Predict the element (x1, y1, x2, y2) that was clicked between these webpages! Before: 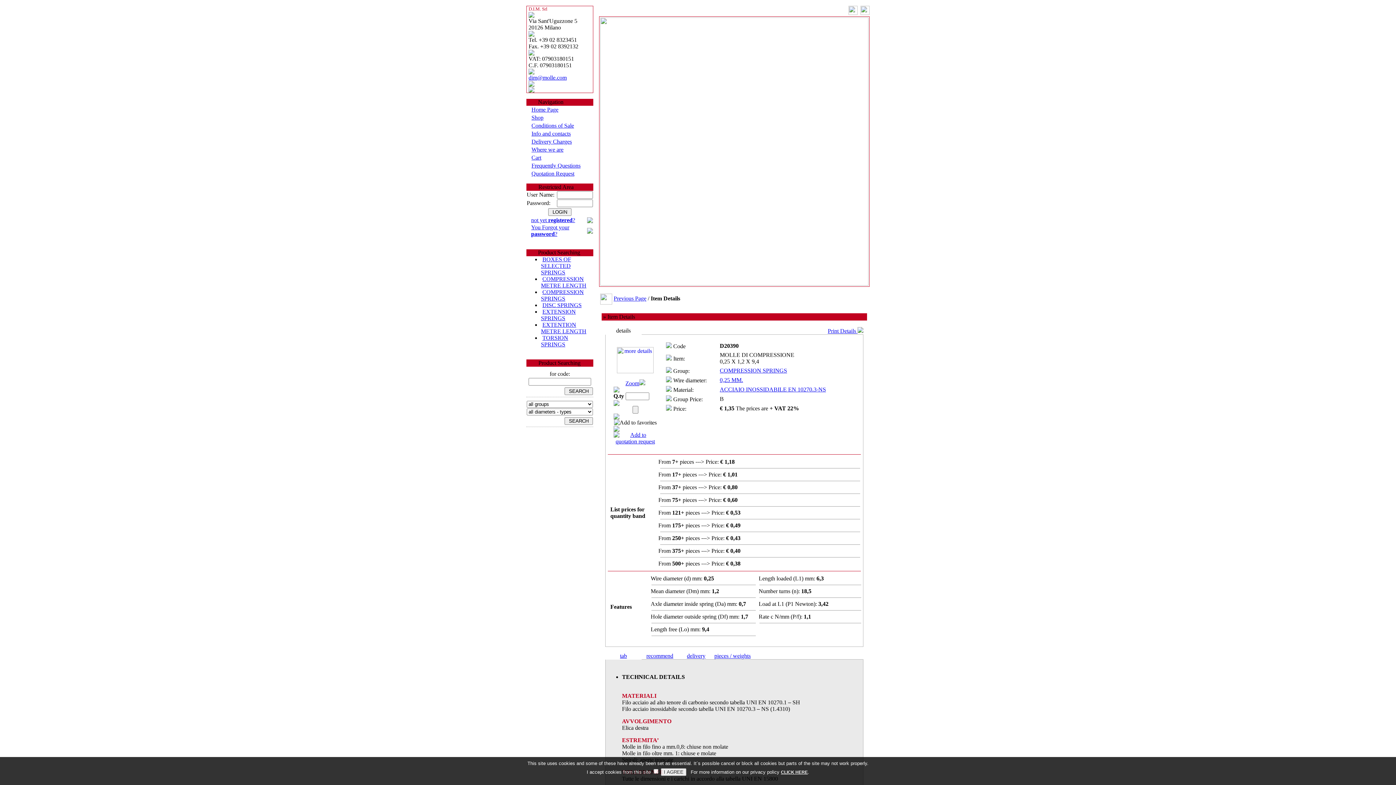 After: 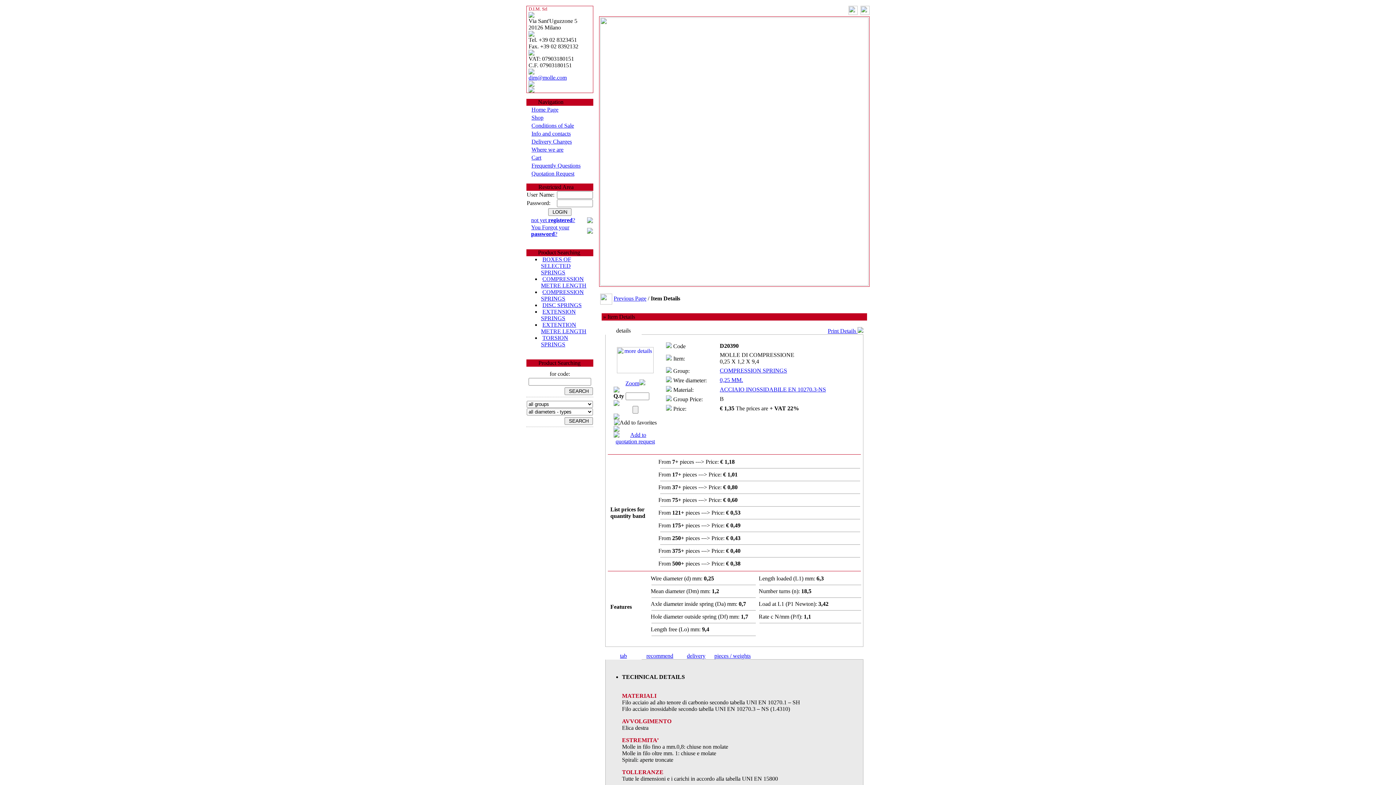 Action: label: Home Page bbox: (531, 106, 558, 112)